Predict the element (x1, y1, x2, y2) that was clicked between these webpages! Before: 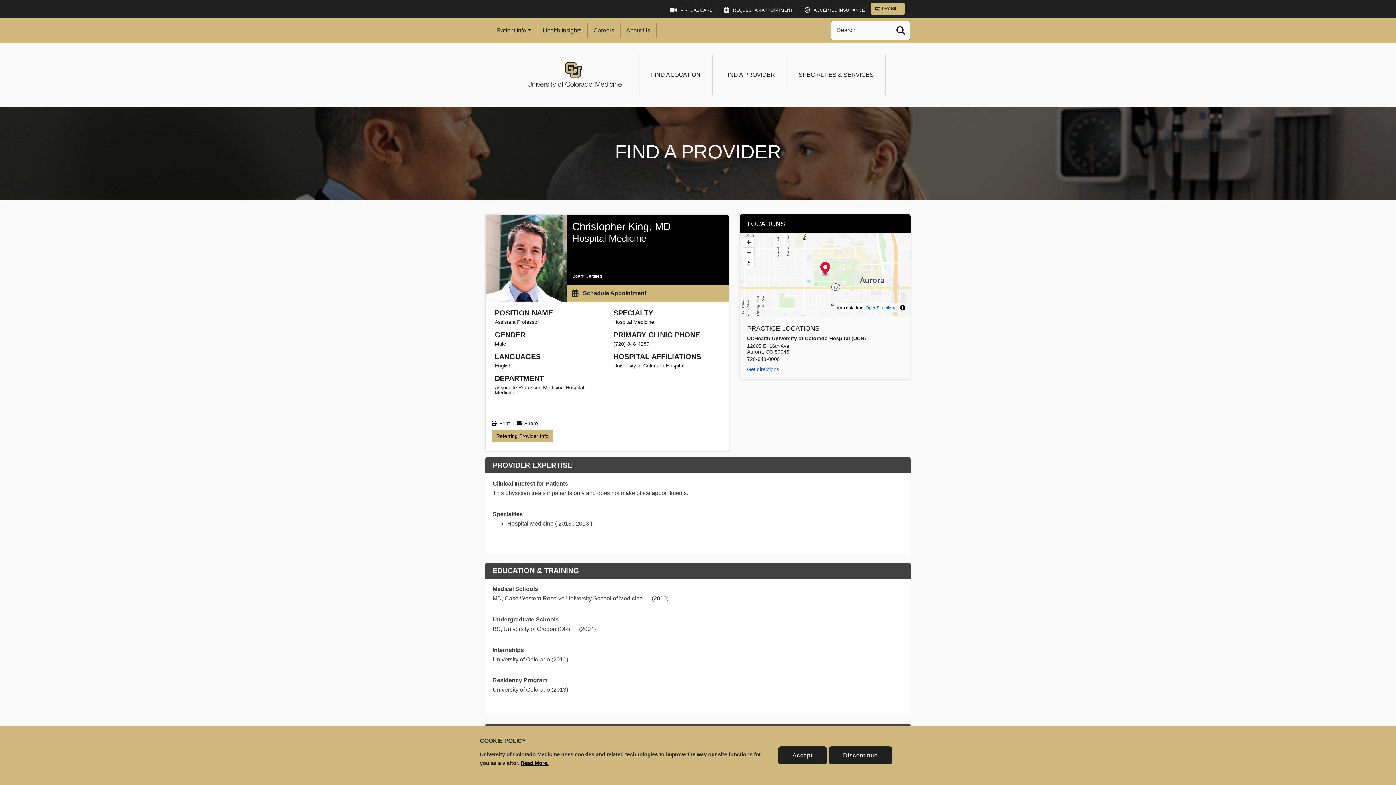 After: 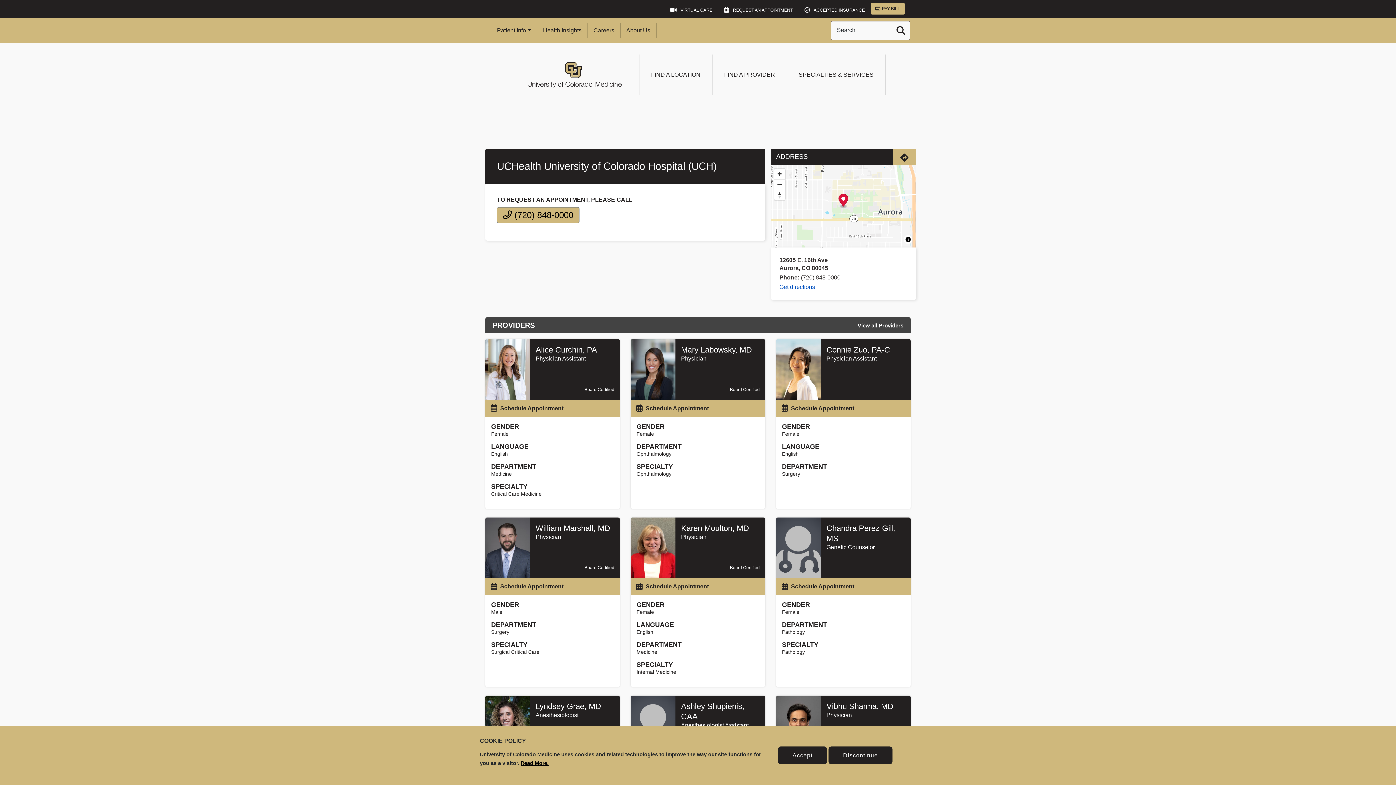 Action: bbox: (747, 335, 903, 341) label: UCHealth University of Colorado Hospital (UCH)